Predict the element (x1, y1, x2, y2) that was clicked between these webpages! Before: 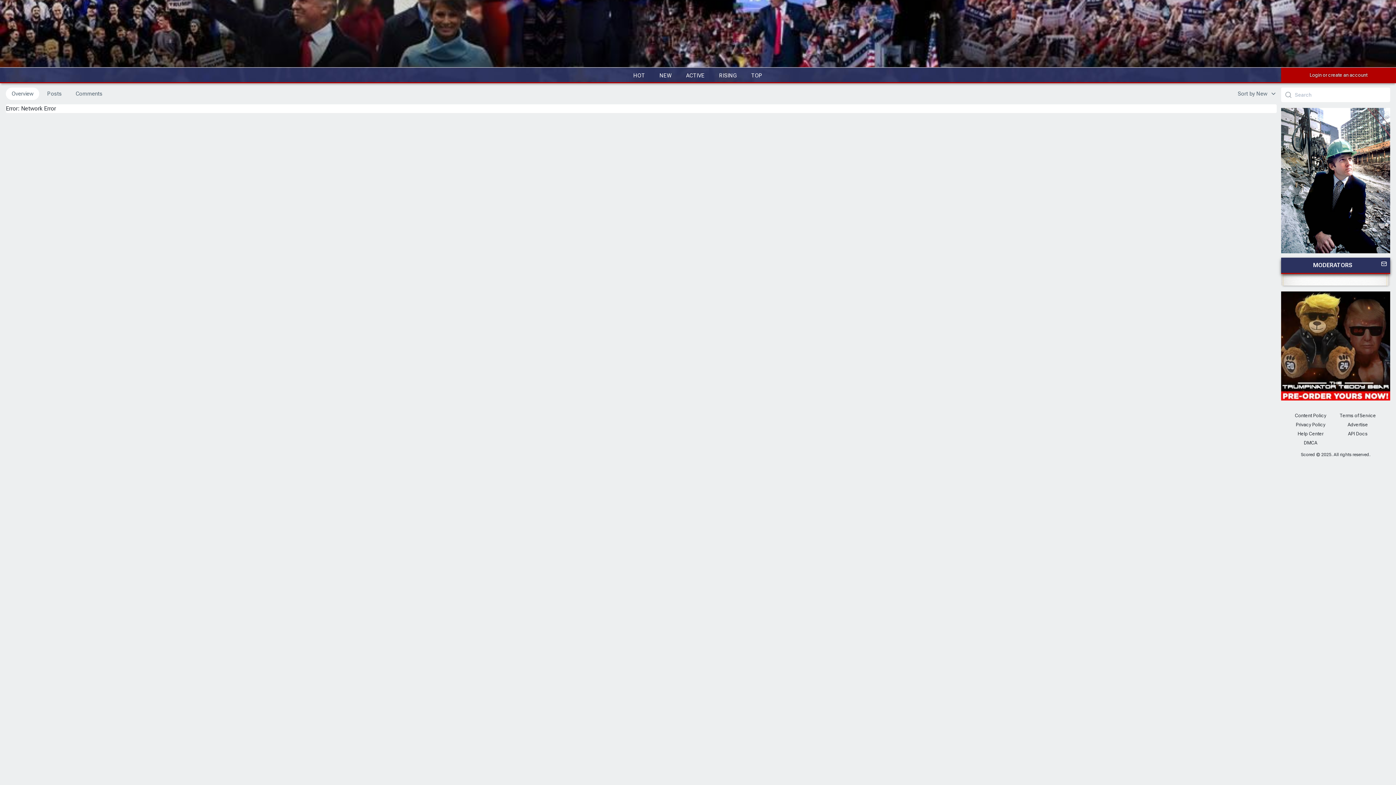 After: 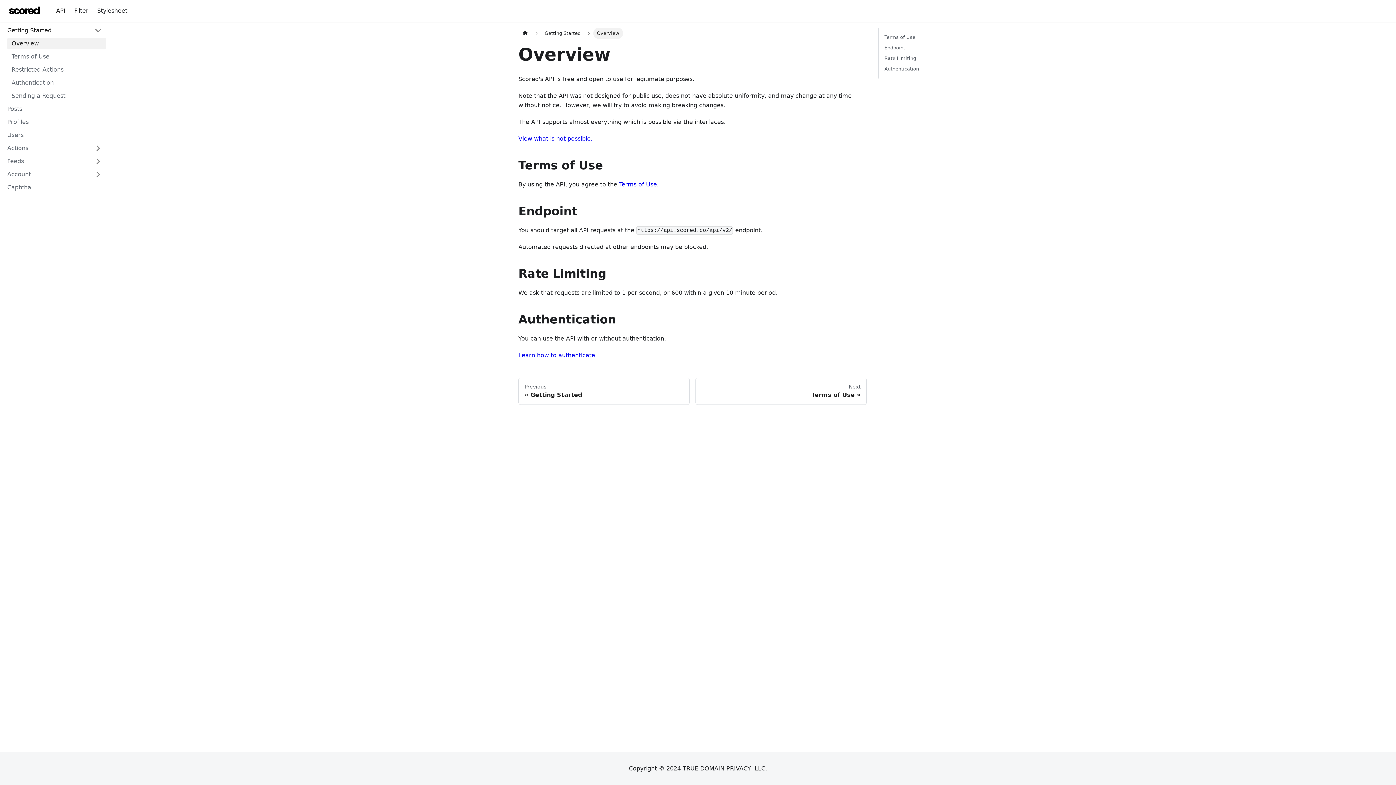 Action: label: API Docs bbox: (1348, 431, 1368, 436)